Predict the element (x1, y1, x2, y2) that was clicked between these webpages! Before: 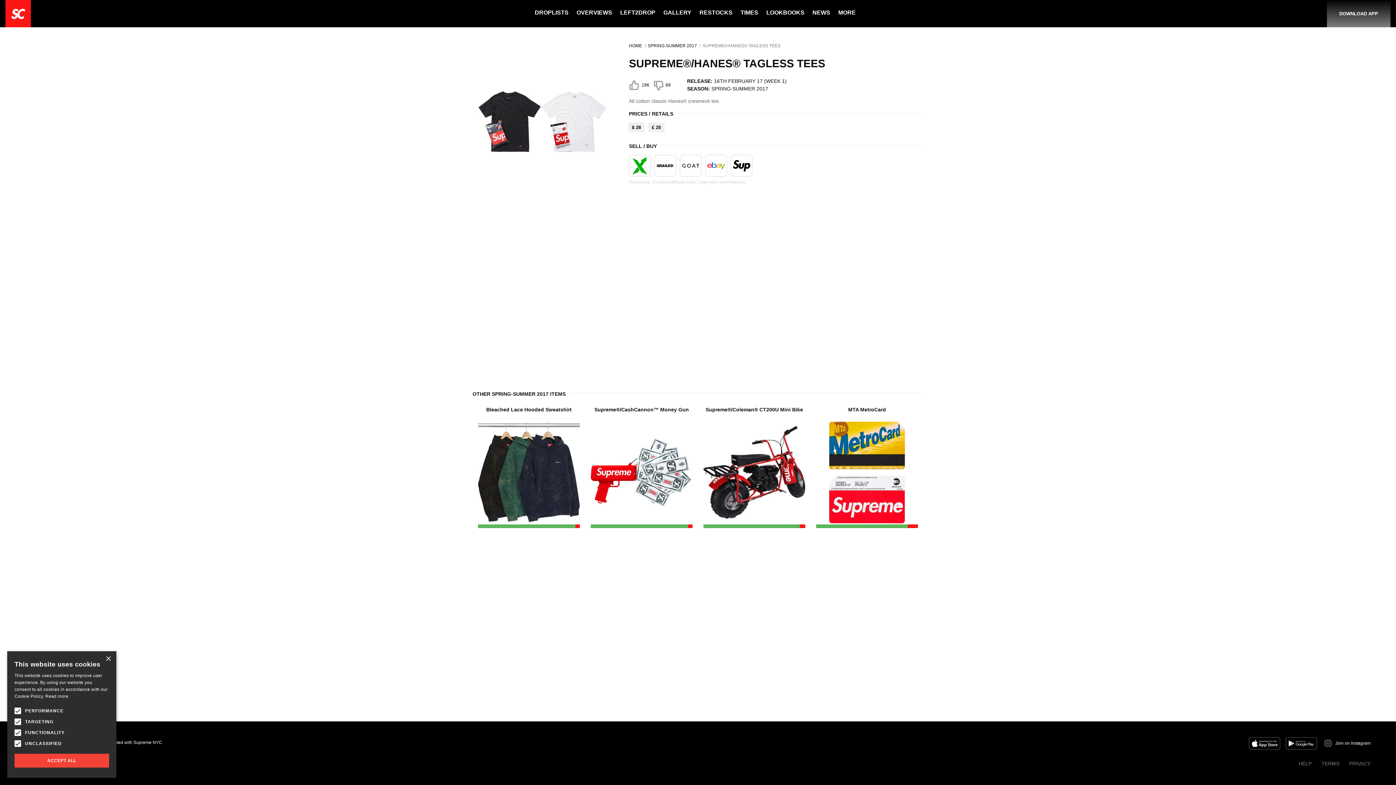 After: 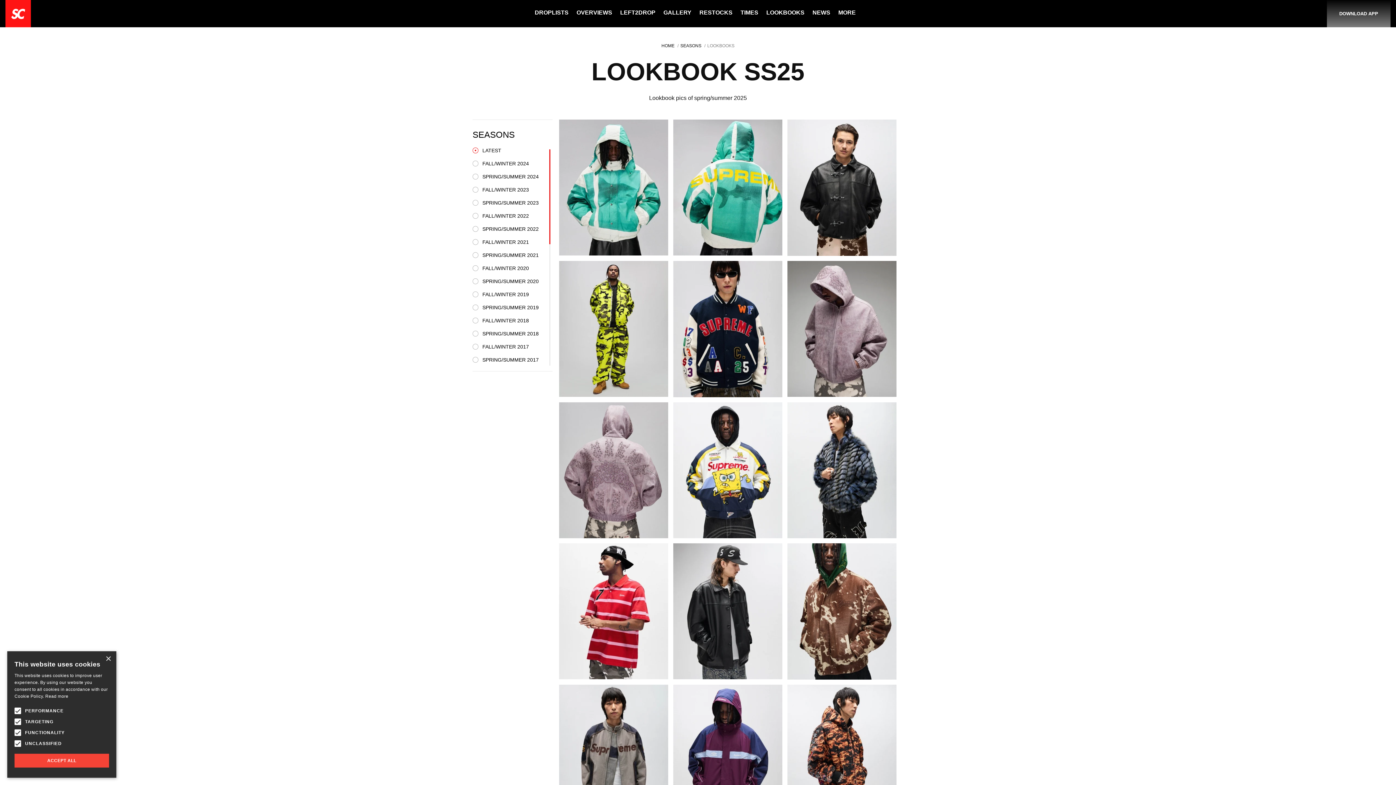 Action: label: LOOKBOOKS bbox: (766, 9, 804, 16)